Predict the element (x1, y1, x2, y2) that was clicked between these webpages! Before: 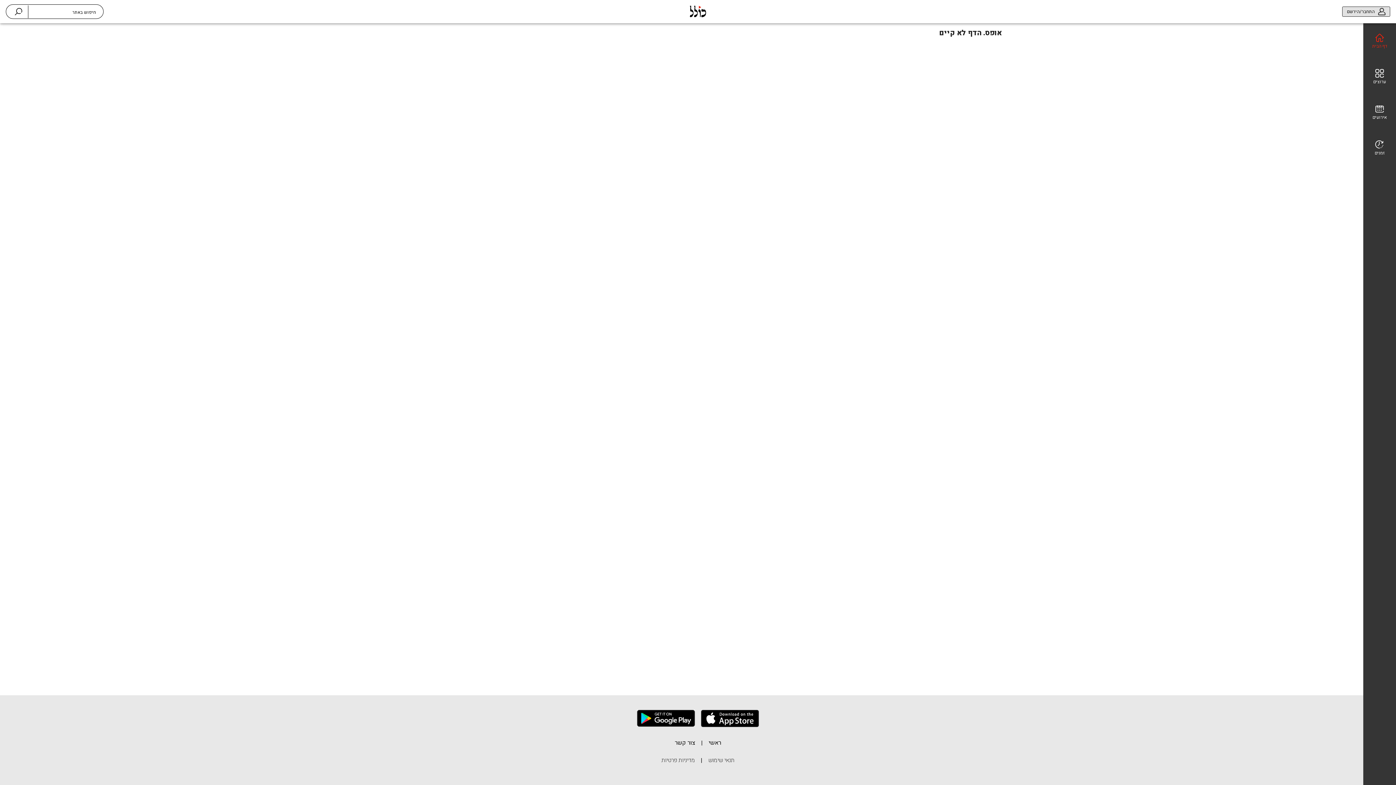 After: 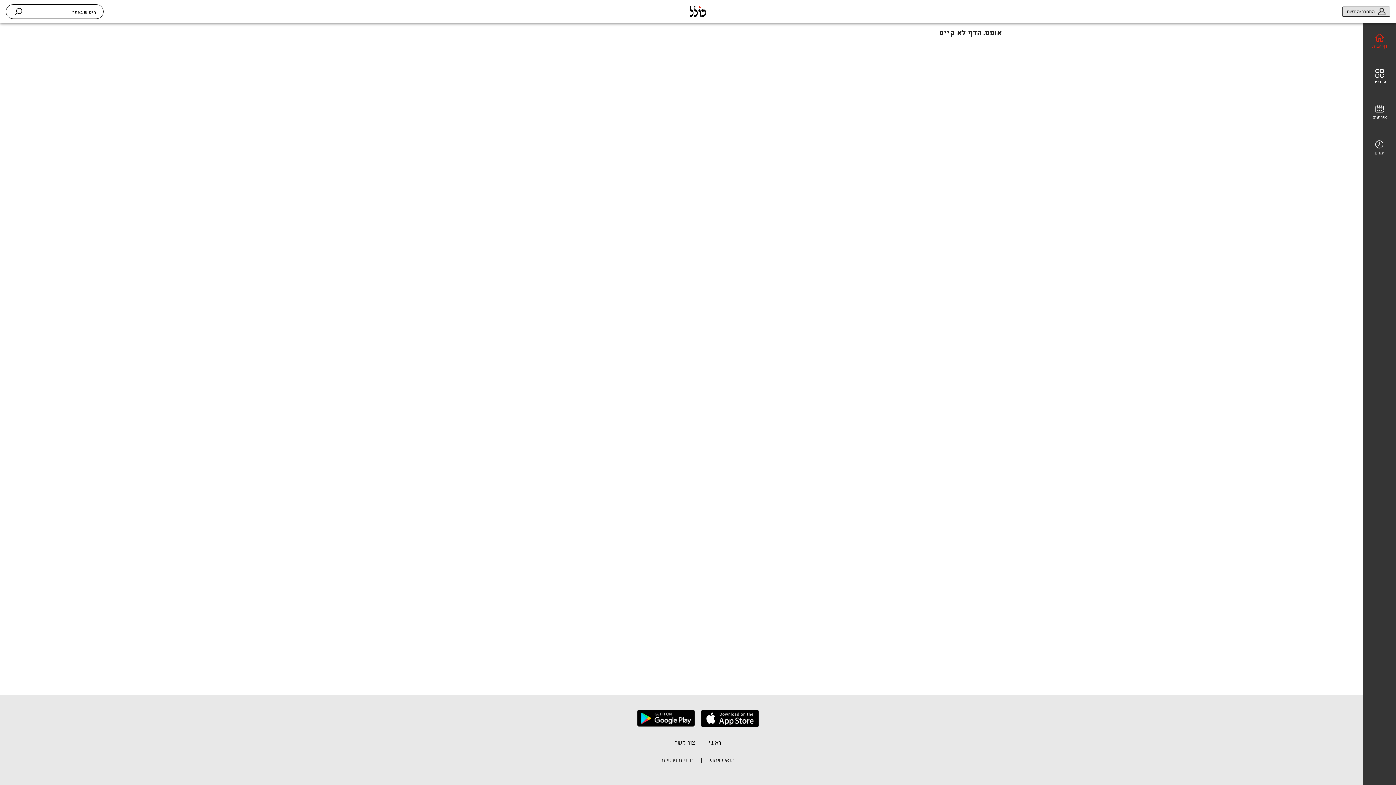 Action: label: צור קשר bbox: (675, 738, 695, 753)